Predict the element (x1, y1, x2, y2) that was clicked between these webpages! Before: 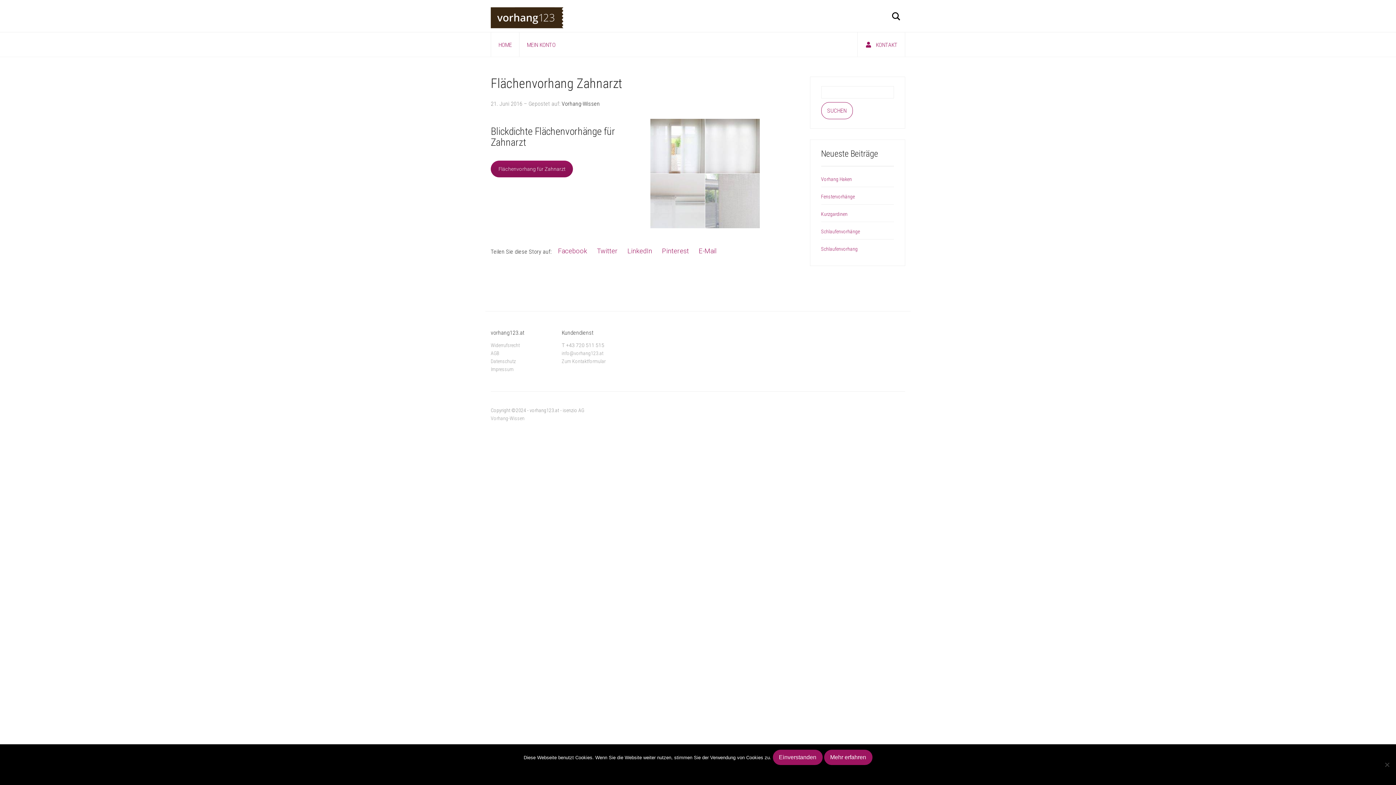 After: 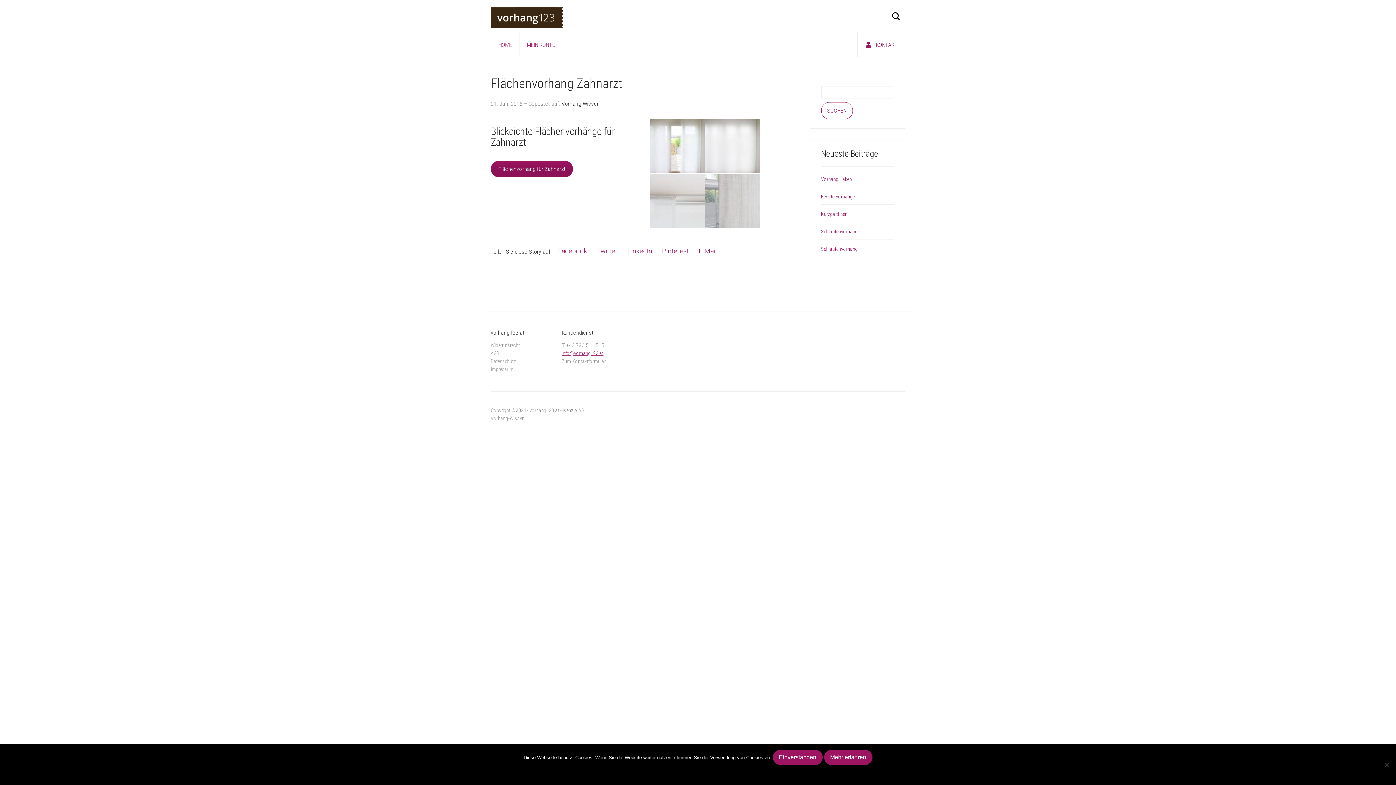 Action: bbox: (561, 350, 603, 356) label: info@vorhang123.at